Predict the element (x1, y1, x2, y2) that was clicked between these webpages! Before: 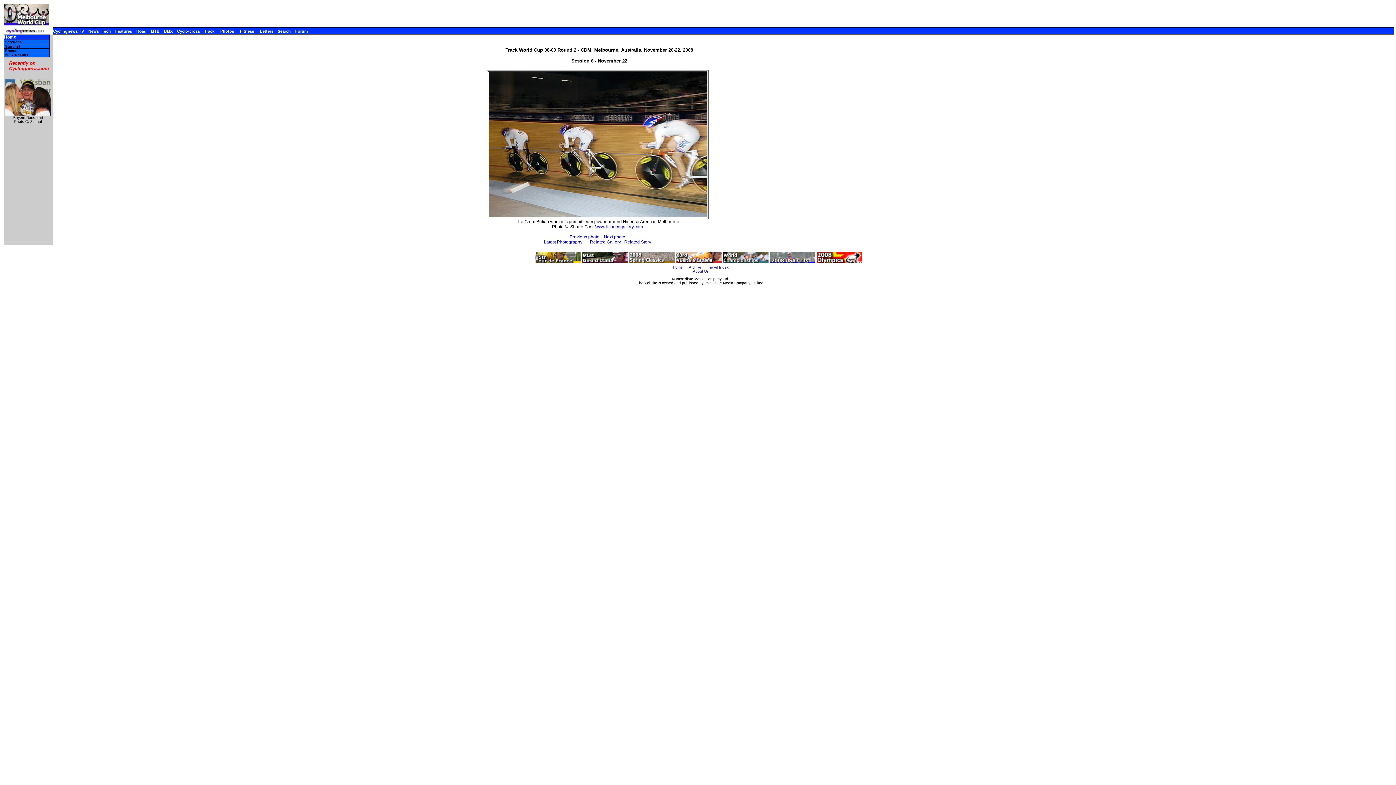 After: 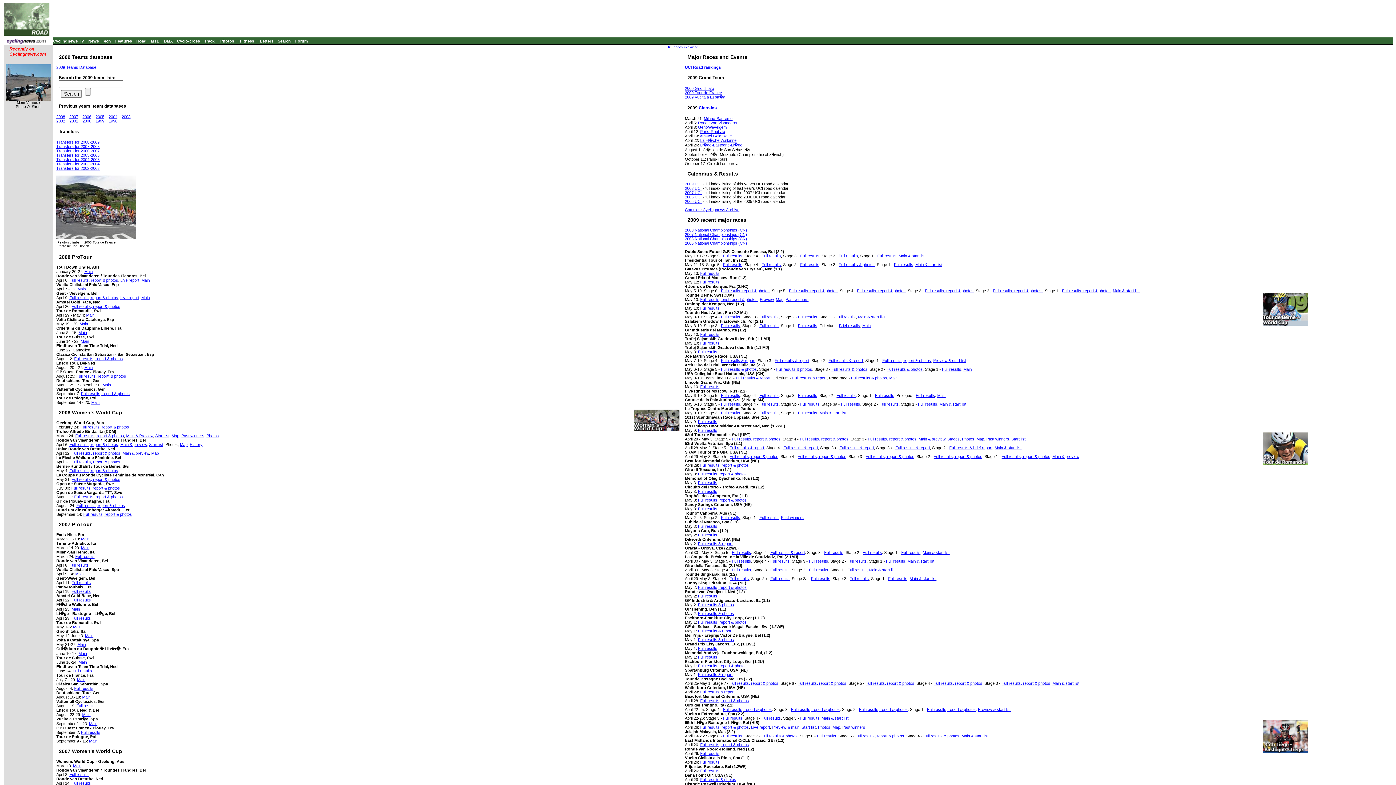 Action: bbox: (136, 29, 146, 33) label: Road